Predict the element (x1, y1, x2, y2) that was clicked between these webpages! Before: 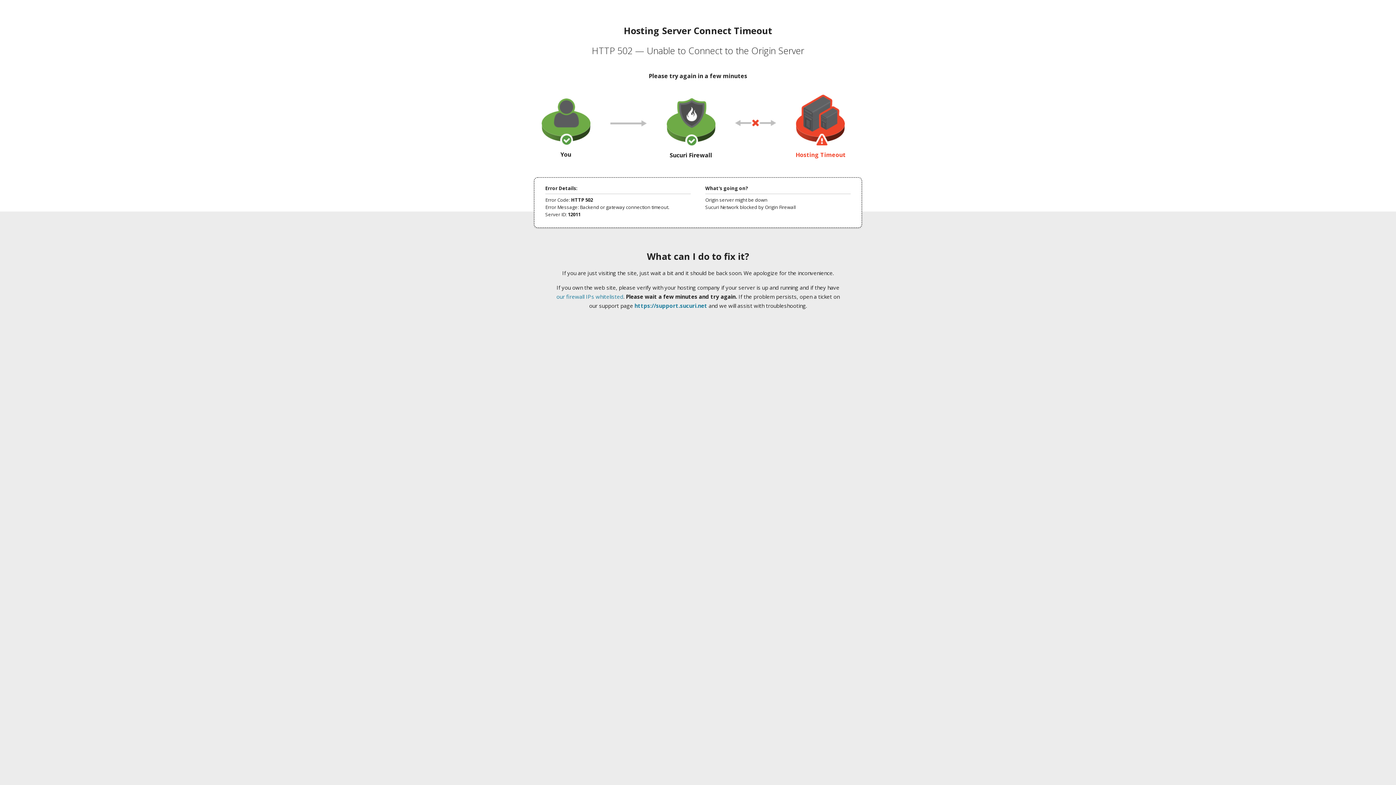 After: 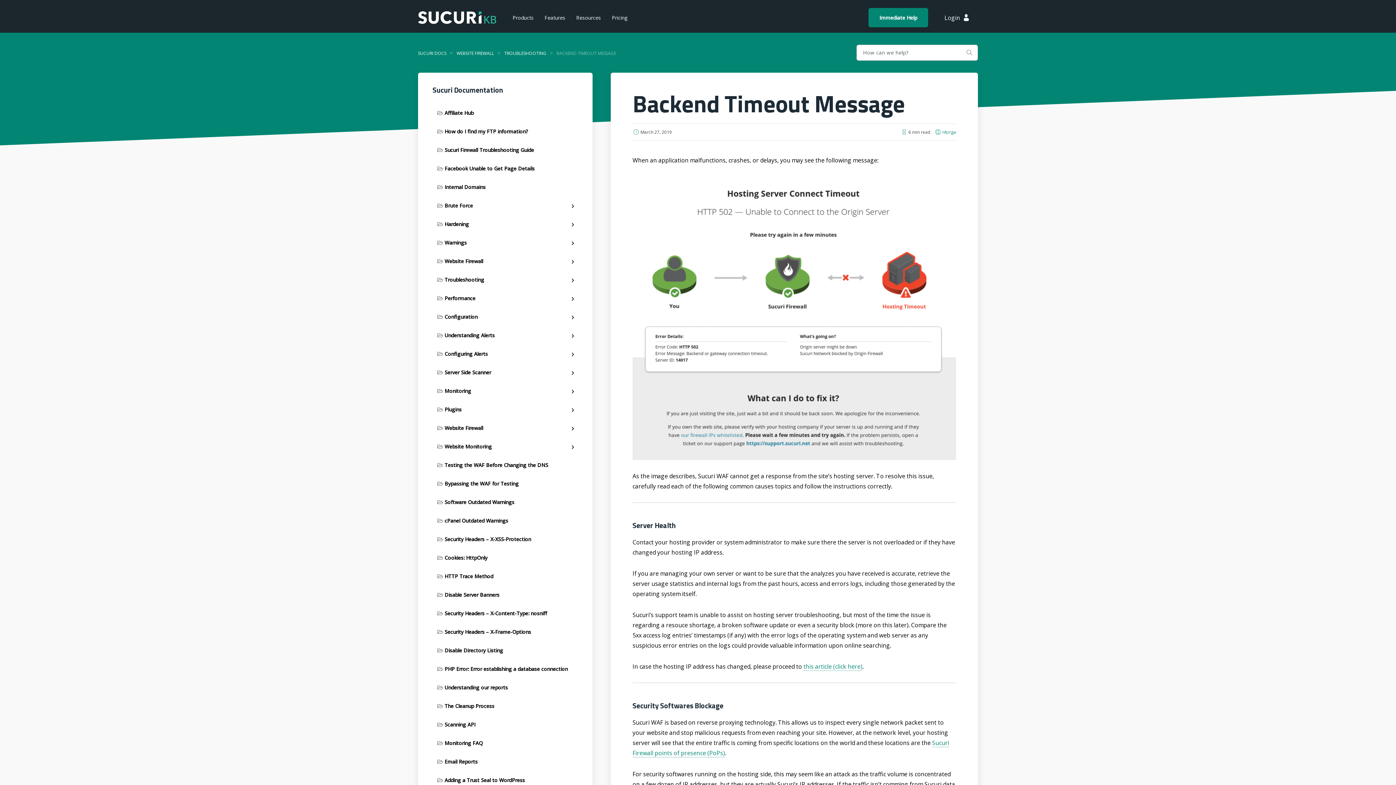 Action: label: our firewall IPs whitelisted bbox: (556, 293, 623, 300)